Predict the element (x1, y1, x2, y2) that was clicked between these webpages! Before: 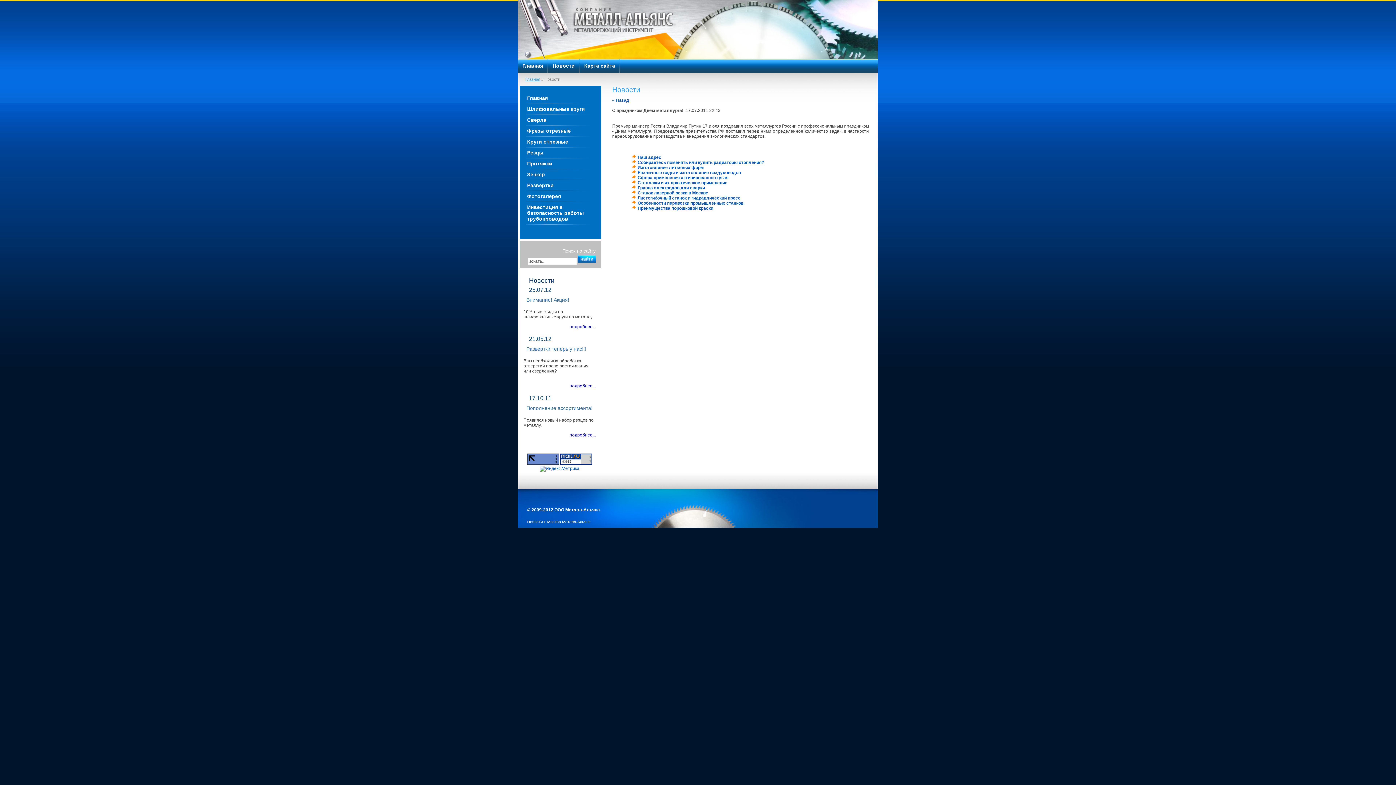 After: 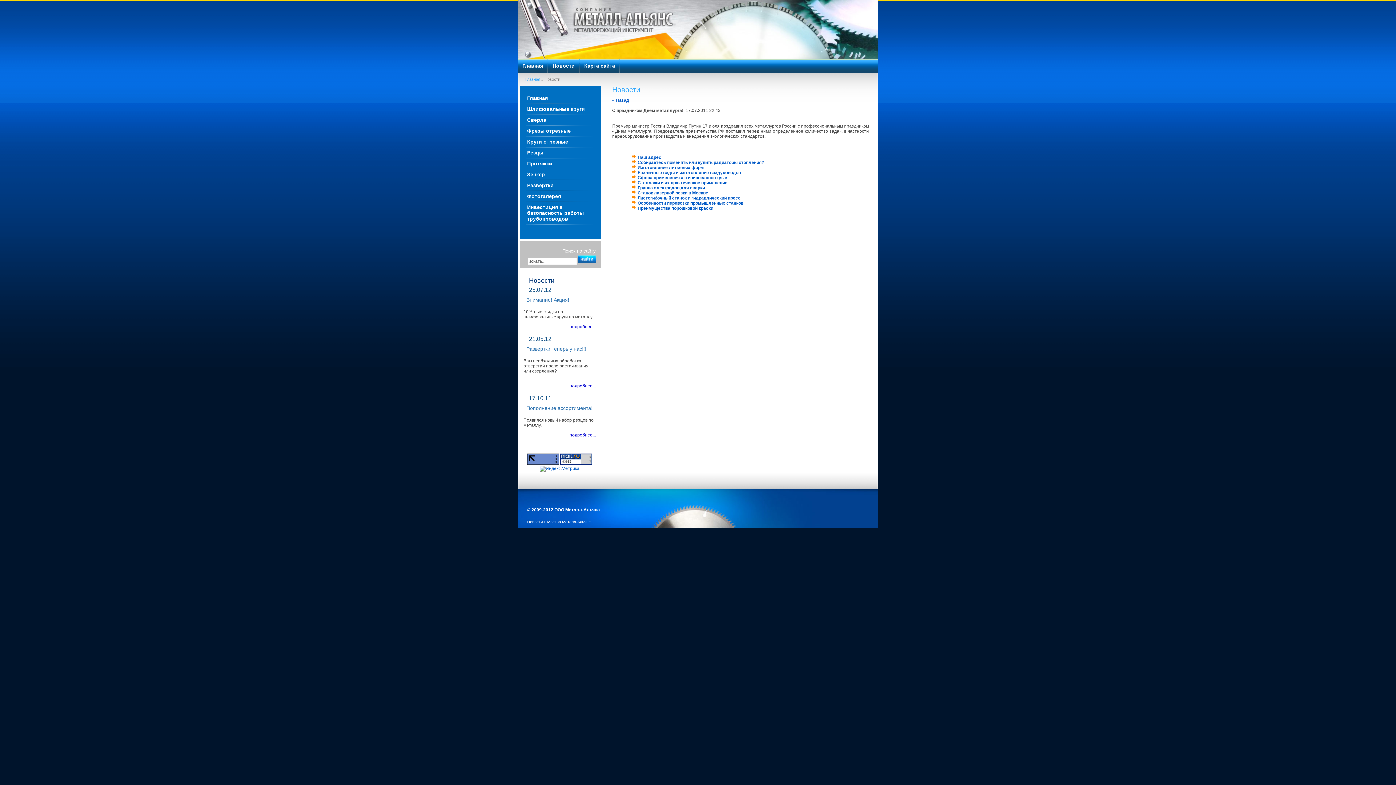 Action: bbox: (527, 461, 559, 466)